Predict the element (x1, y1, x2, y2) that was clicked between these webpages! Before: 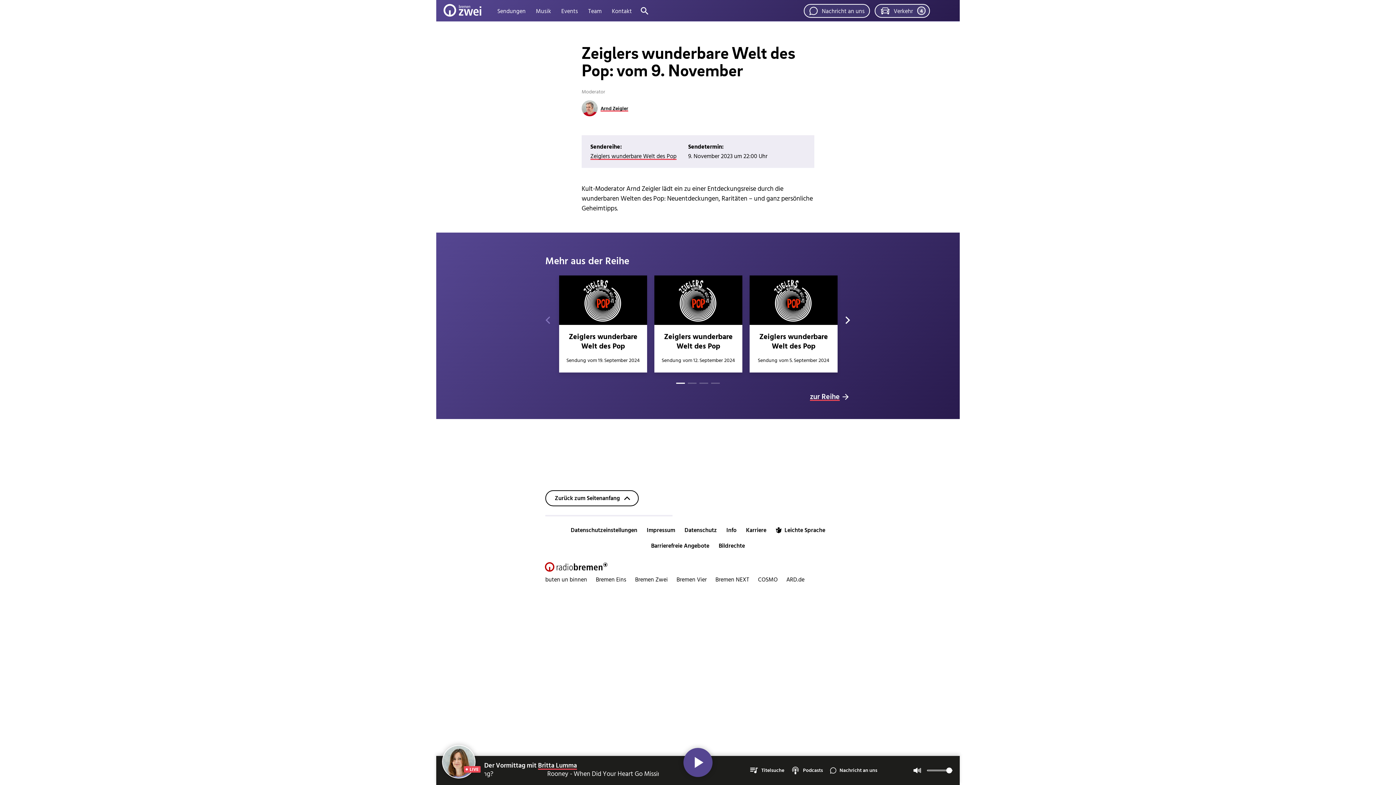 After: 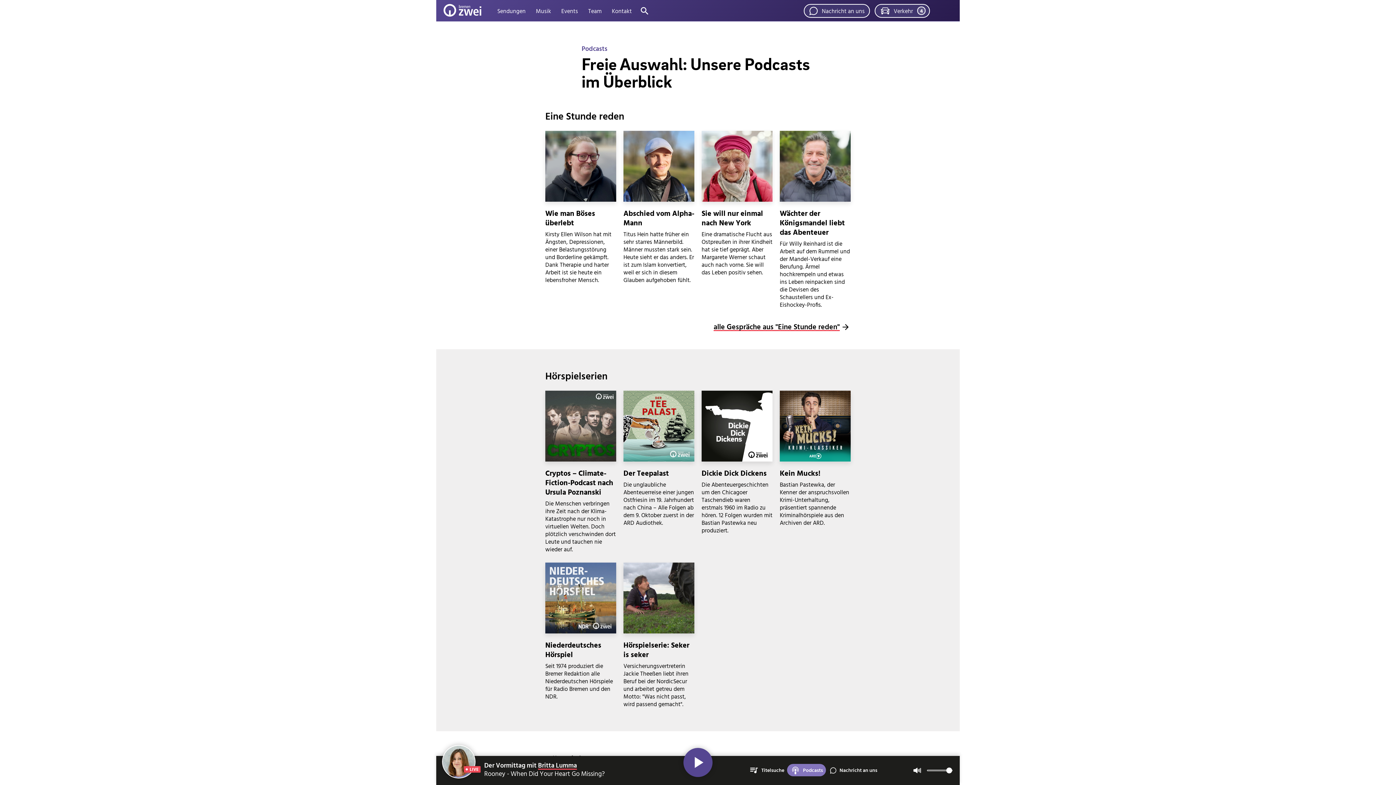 Action: label: Podcasts bbox: (787, 764, 826, 776)